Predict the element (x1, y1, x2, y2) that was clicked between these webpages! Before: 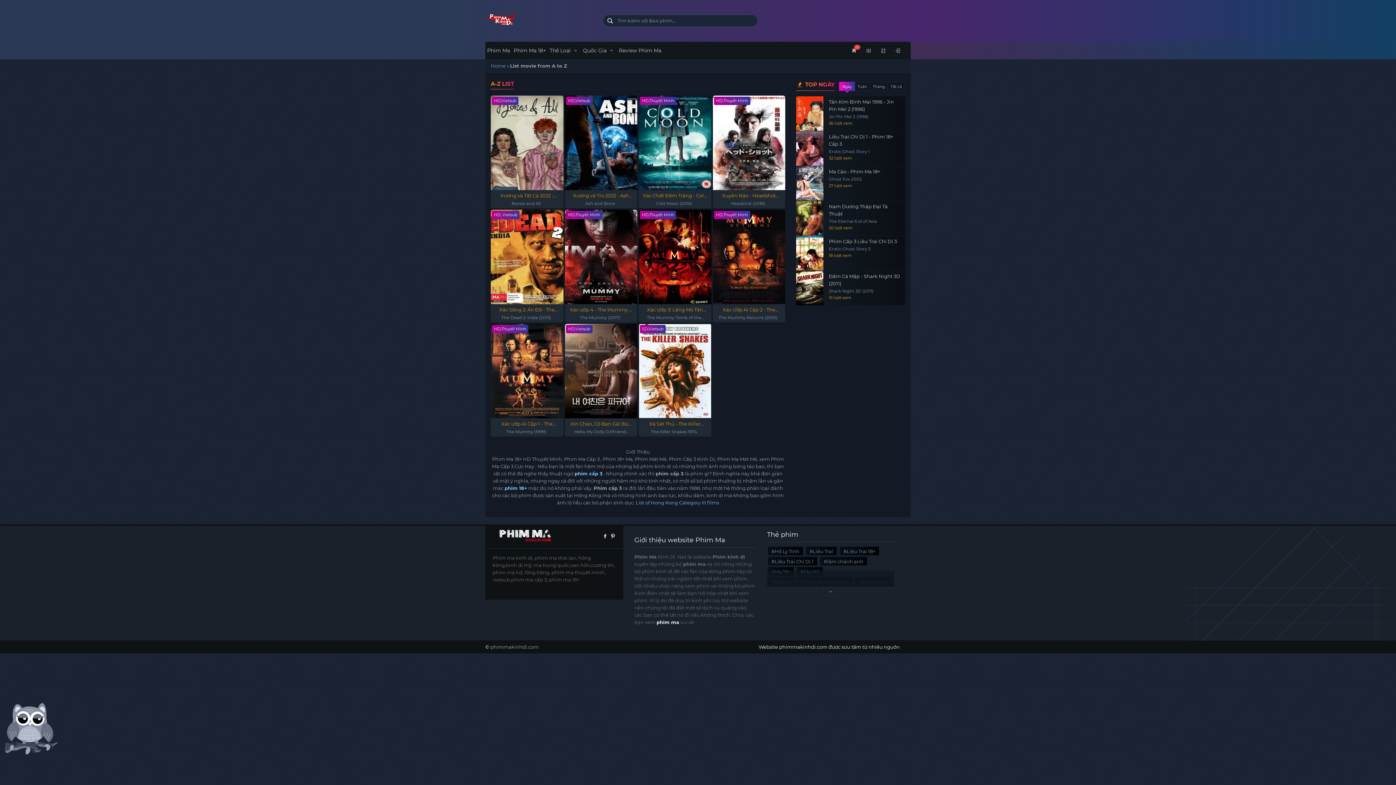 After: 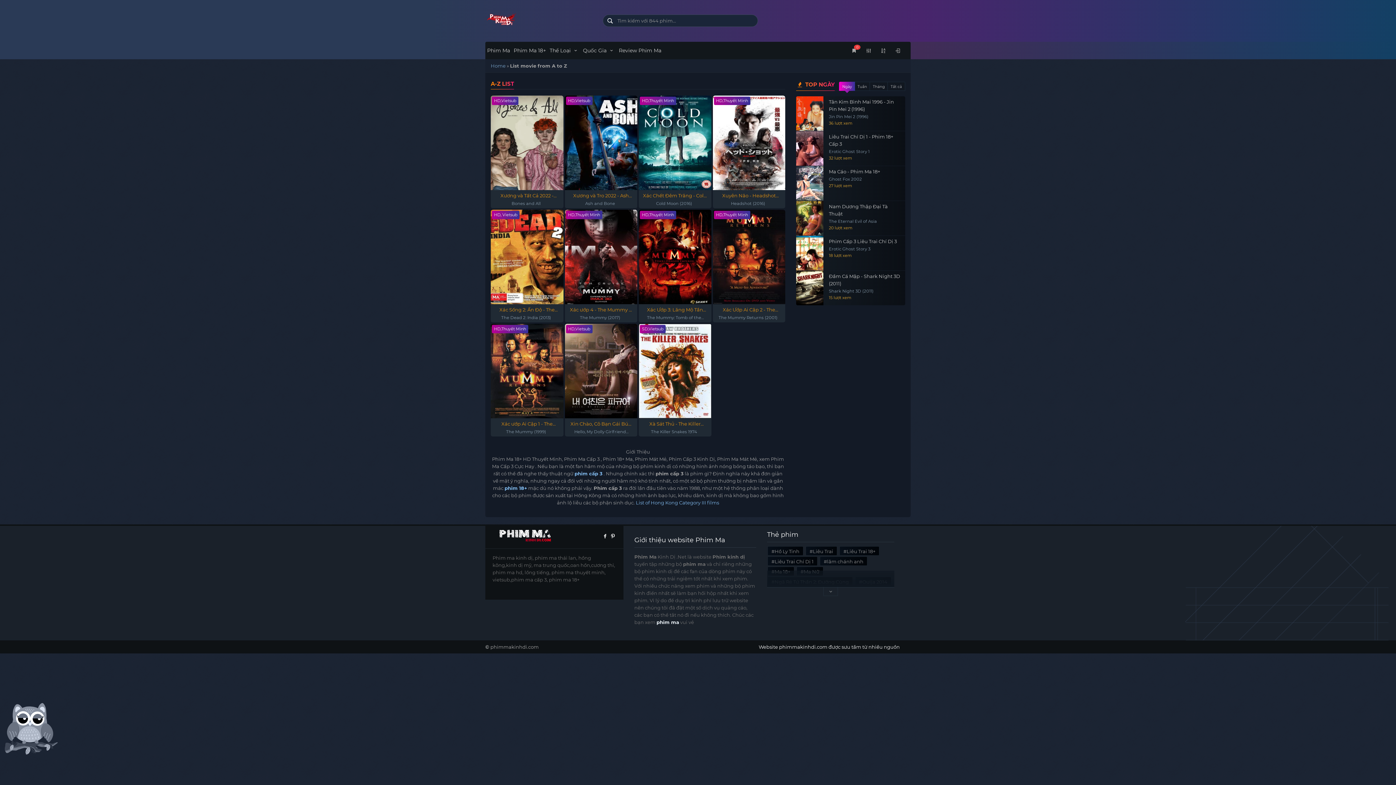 Action: label: 0 bbox: (846, 43, 861, 57)